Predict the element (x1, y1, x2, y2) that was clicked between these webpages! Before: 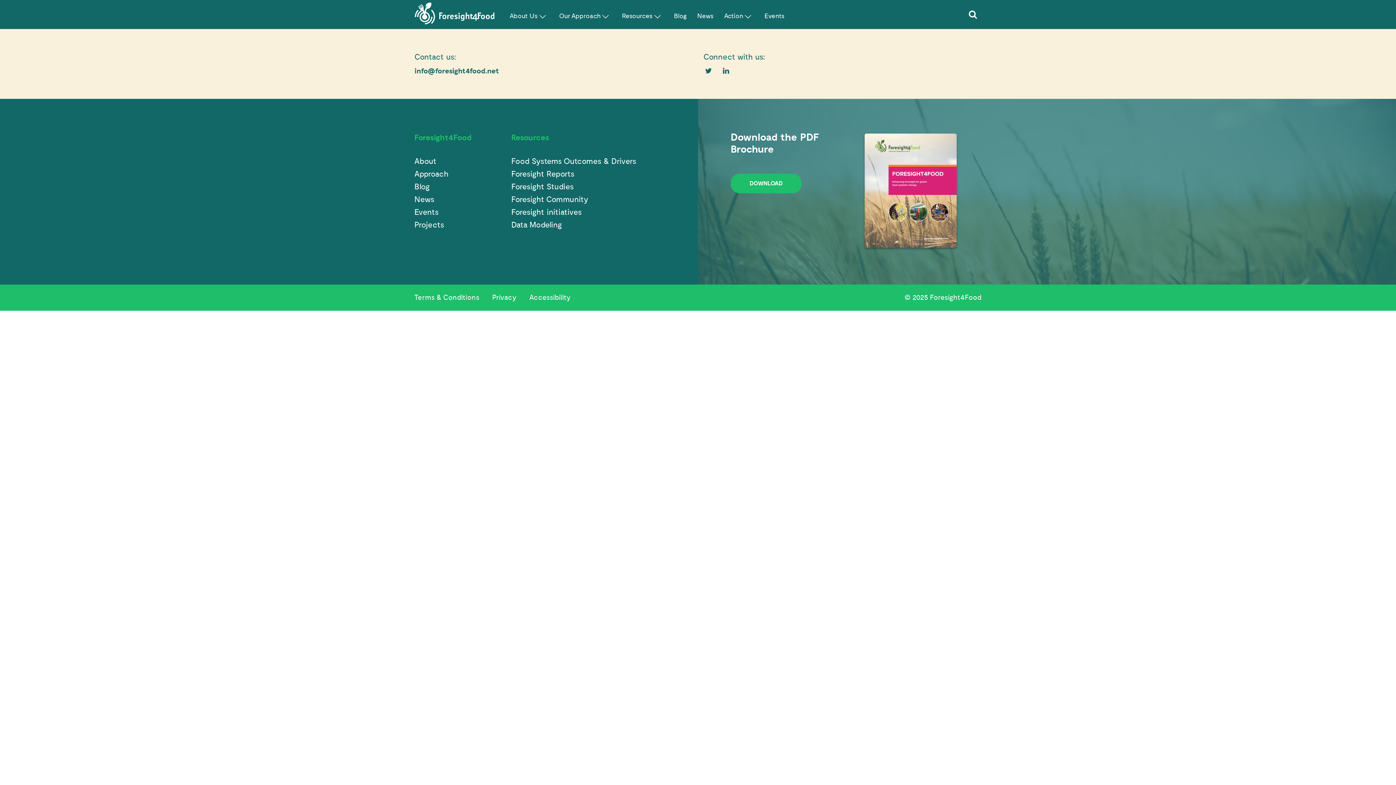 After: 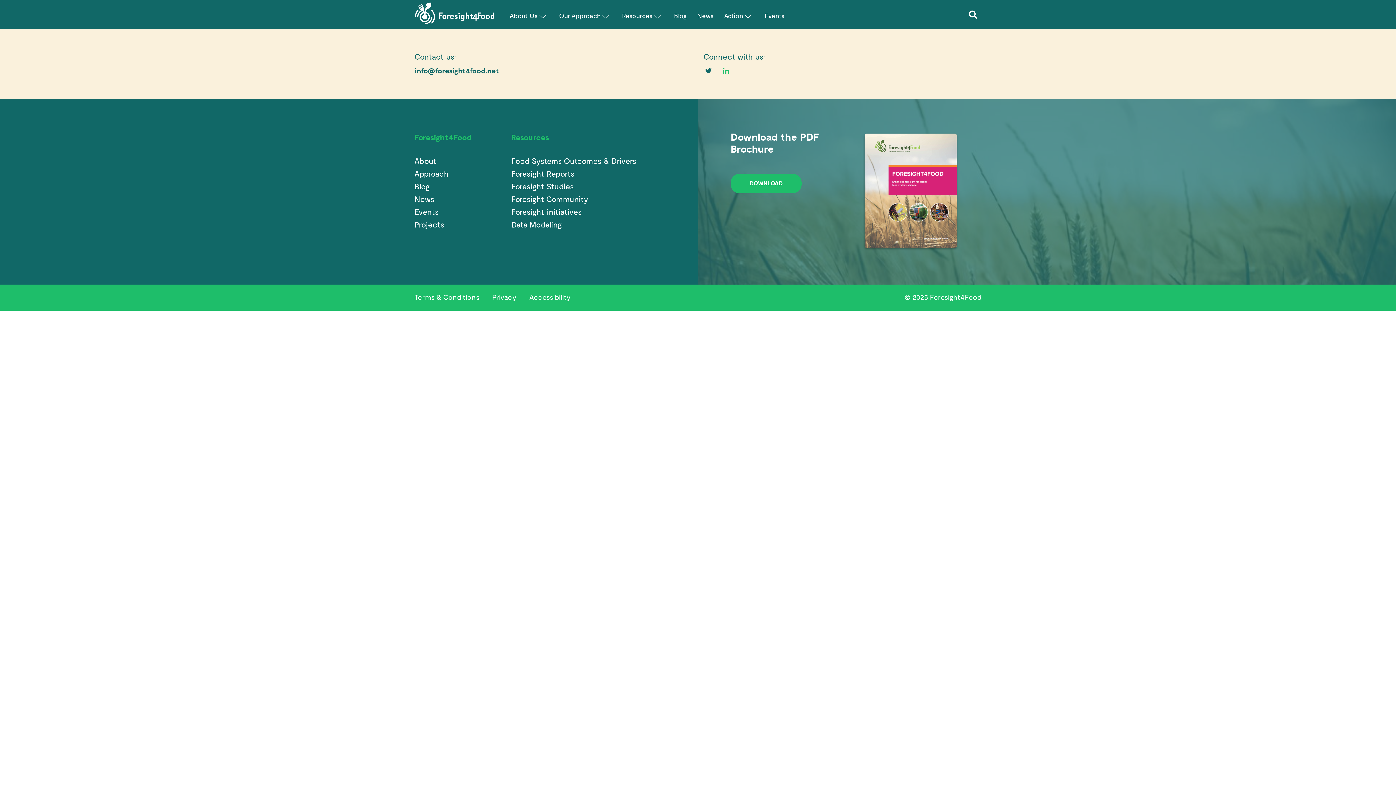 Action: label: LinkedIn bbox: (721, 65, 731, 77)